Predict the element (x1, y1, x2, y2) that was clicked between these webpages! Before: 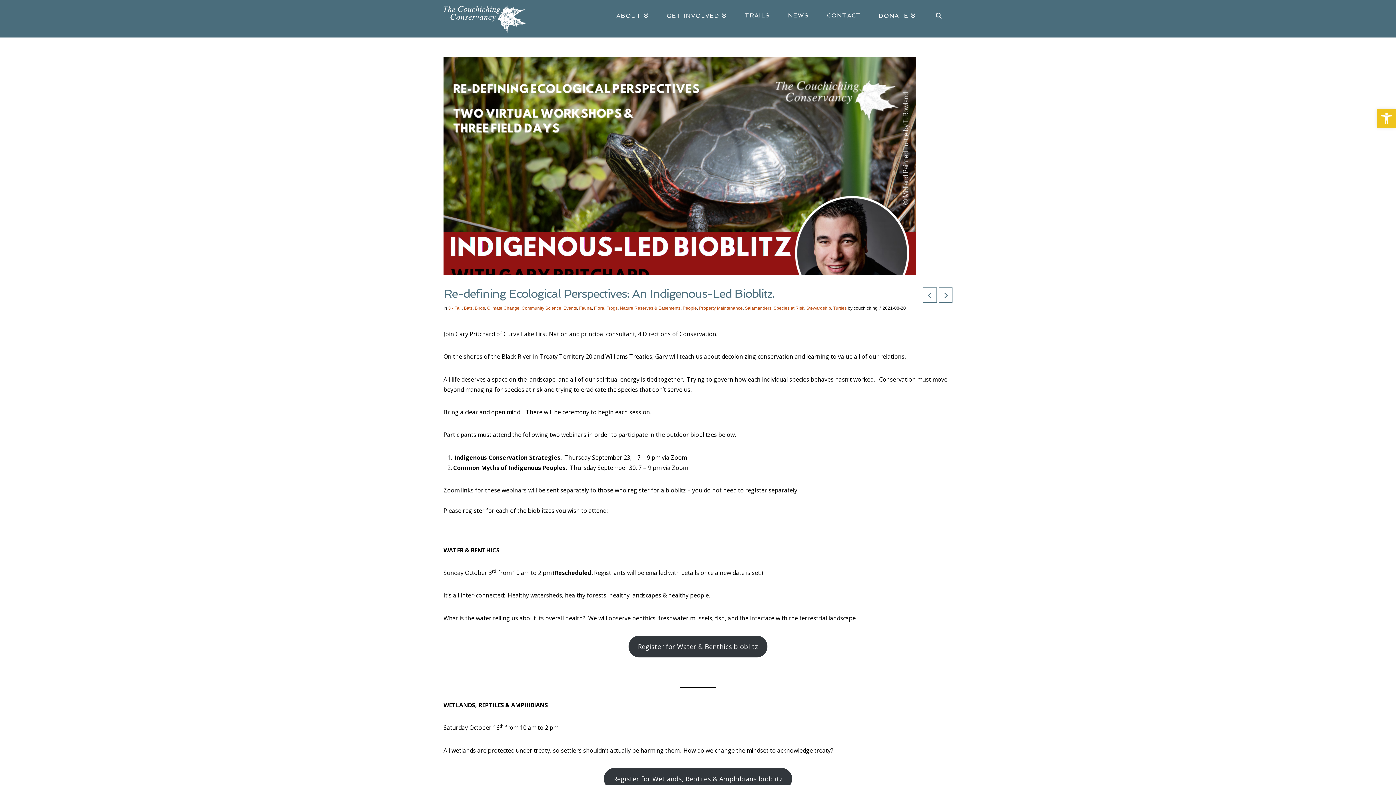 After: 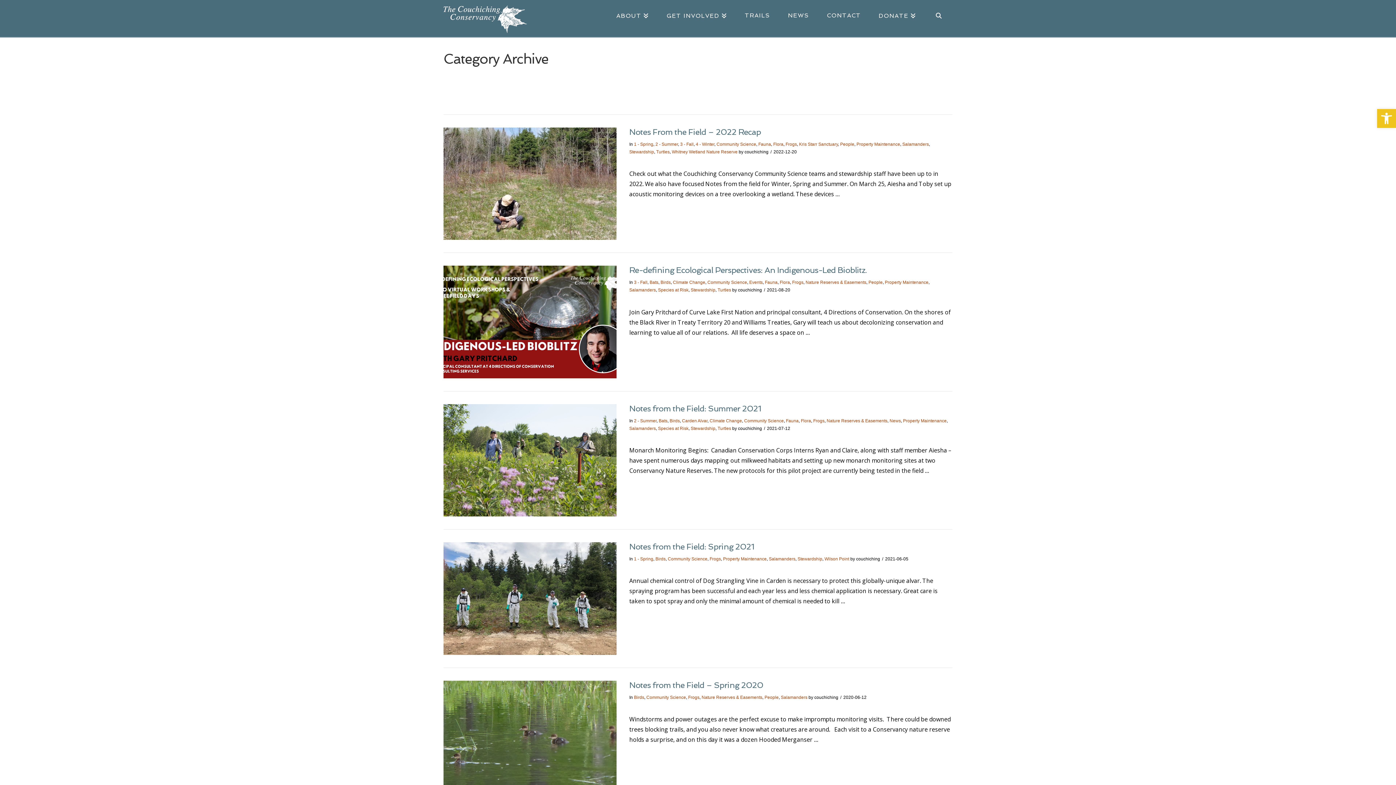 Action: bbox: (745, 305, 771, 311) label: Salamanders